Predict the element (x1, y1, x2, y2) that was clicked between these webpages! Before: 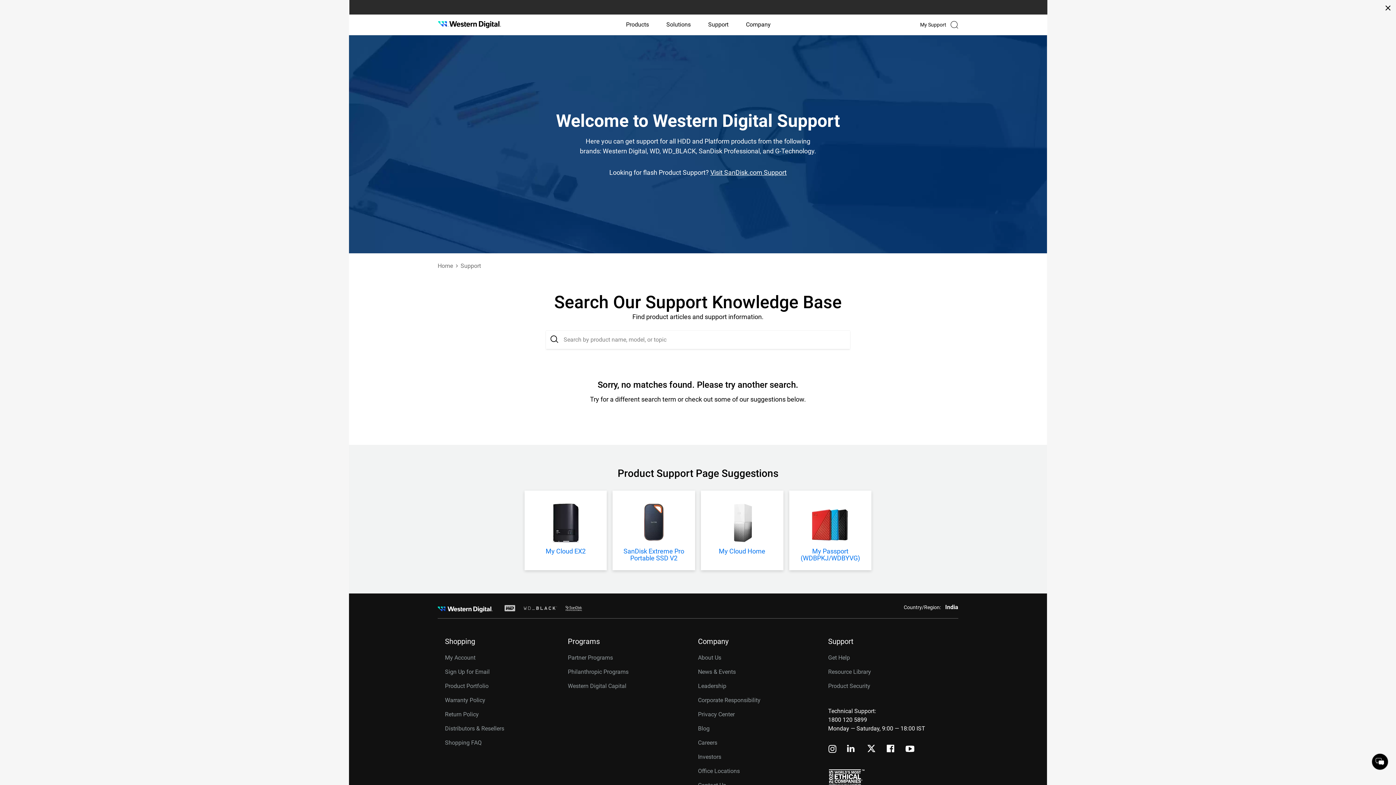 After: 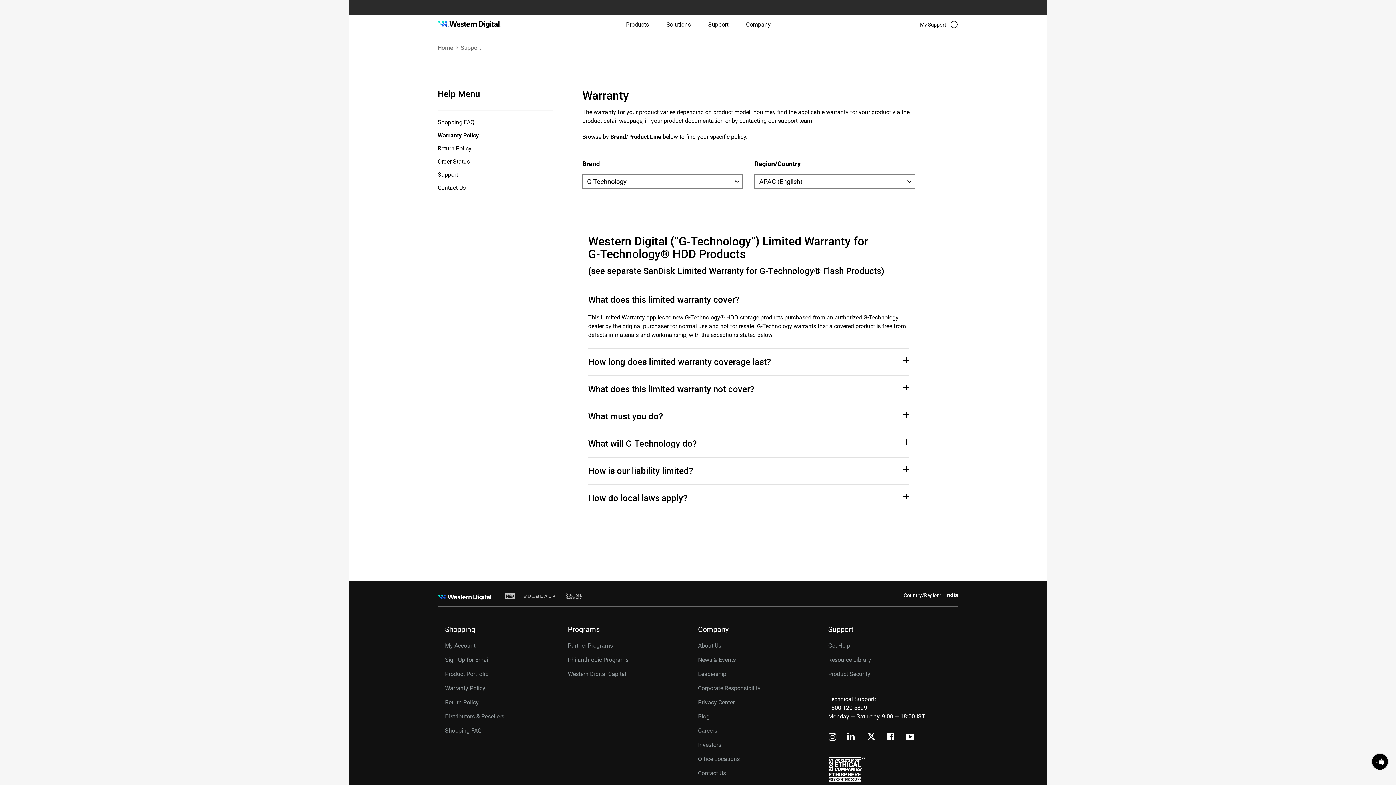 Action: bbox: (445, 697, 485, 704) label: Warranty Policy